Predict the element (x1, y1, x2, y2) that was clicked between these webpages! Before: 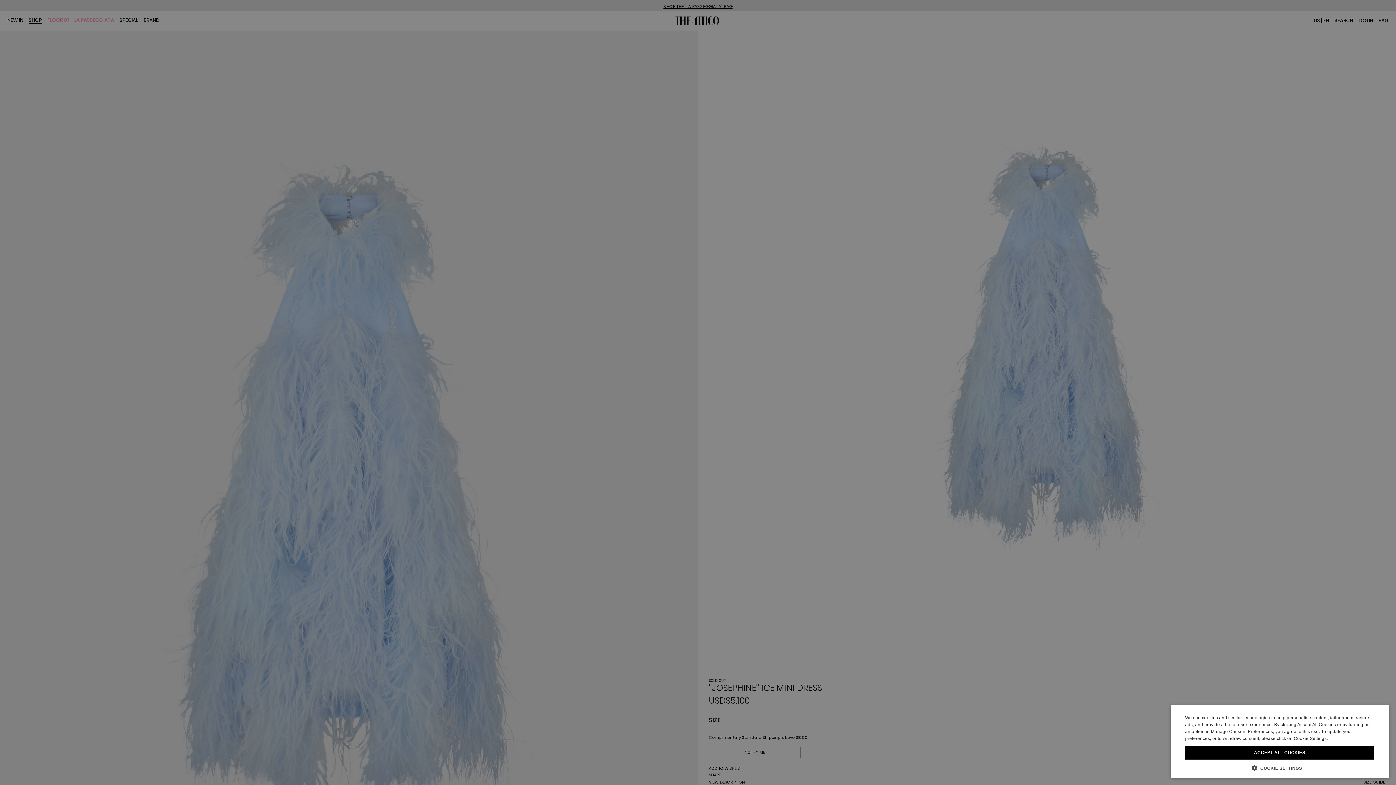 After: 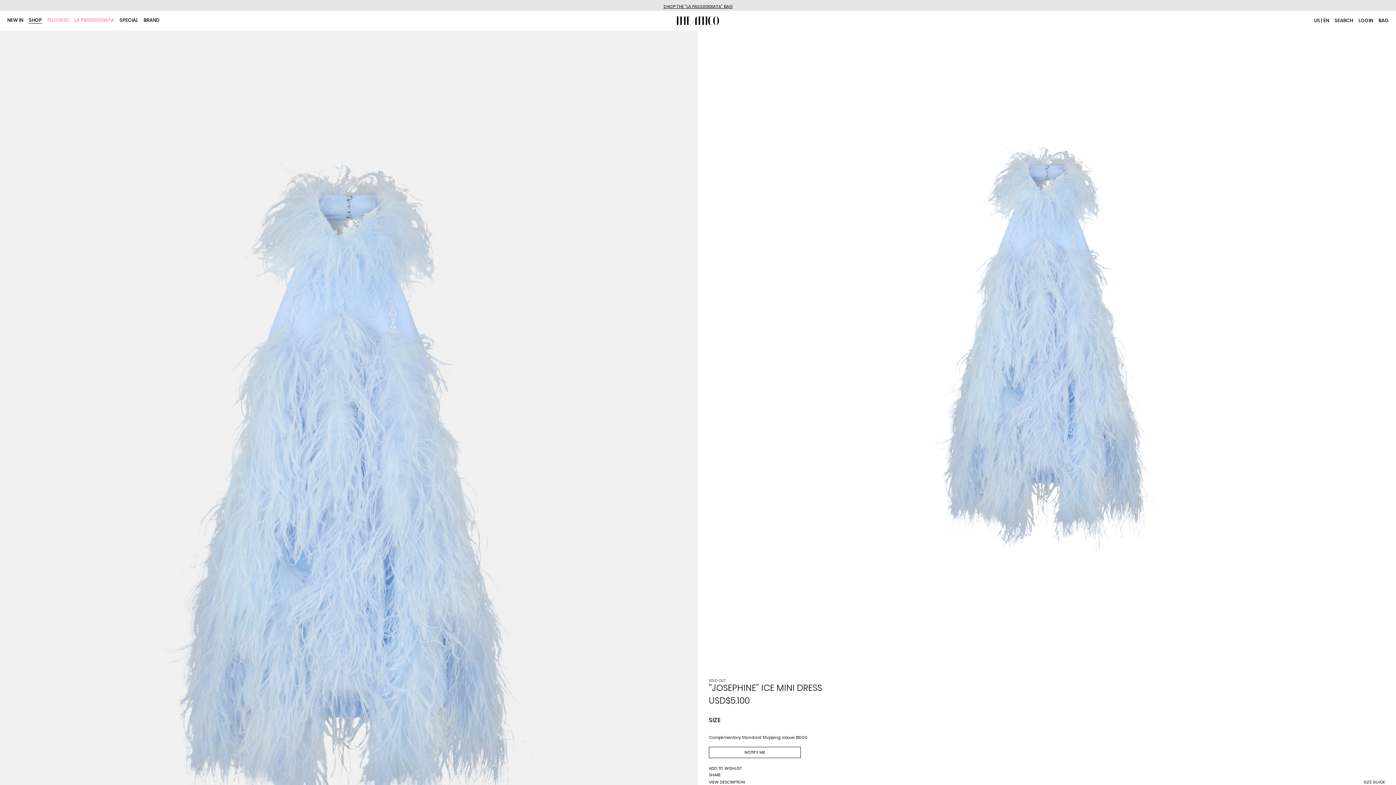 Action: label: ACCEPT ALL COOKIES bbox: (1185, 746, 1374, 760)